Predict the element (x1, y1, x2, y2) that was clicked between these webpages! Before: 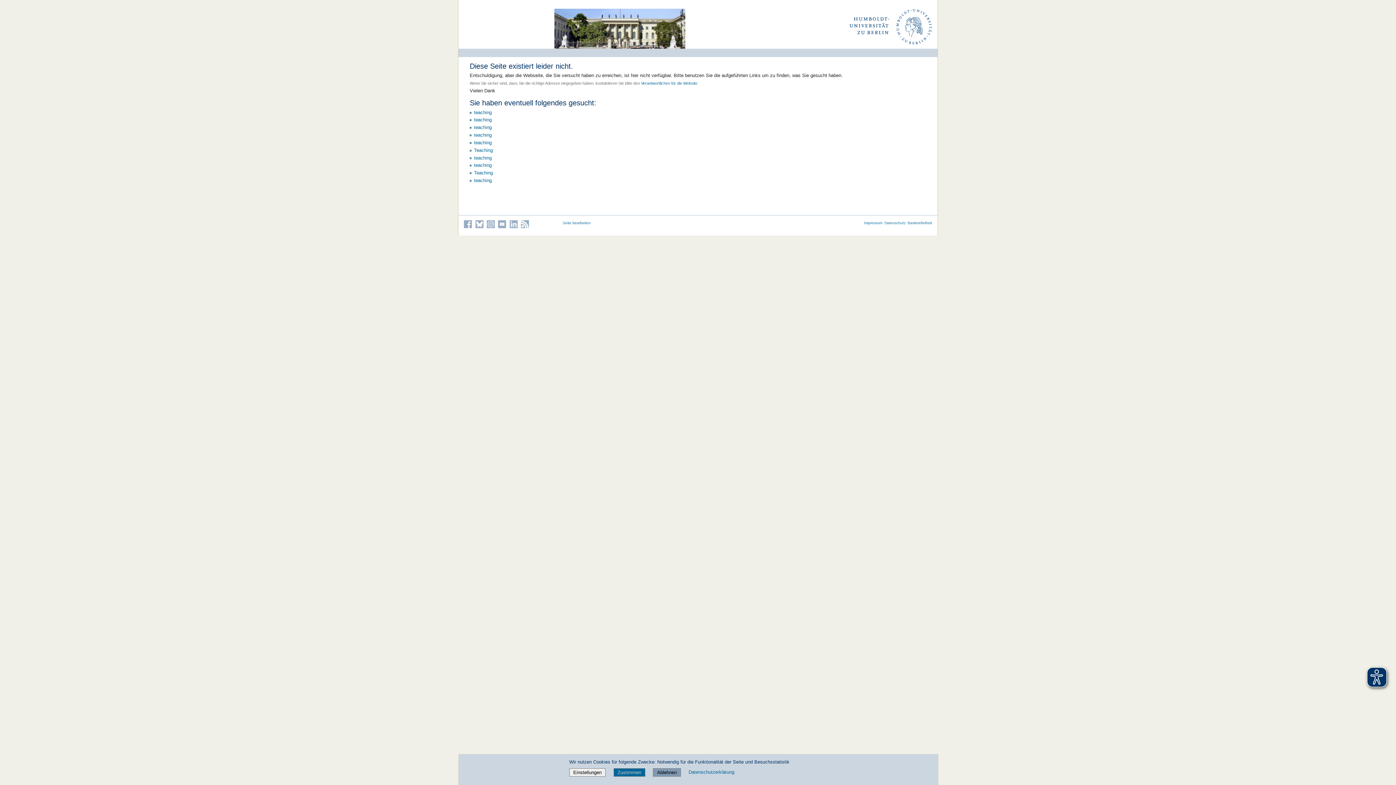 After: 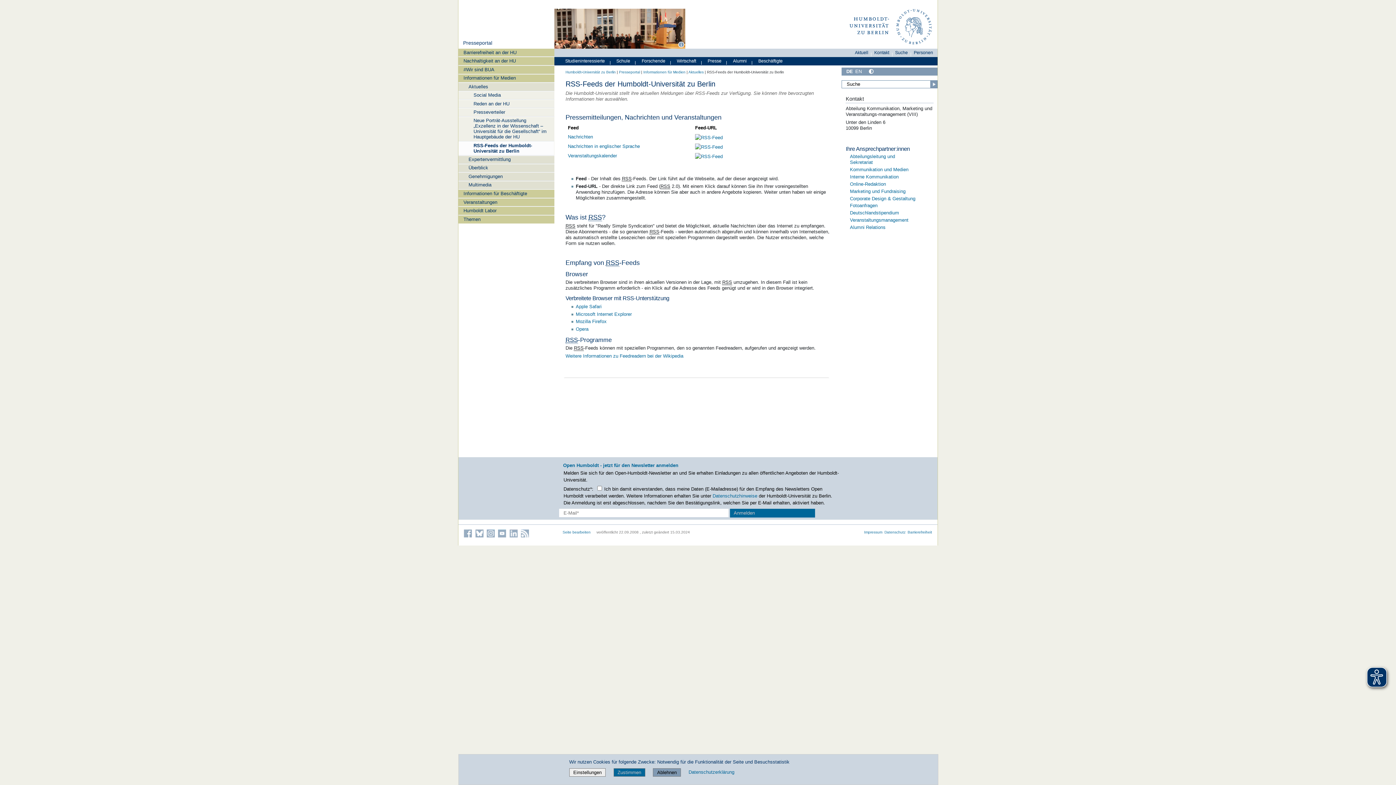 Action: bbox: (521, 220, 529, 228) label: Die RSS-Feeds der Humboldt-Universität